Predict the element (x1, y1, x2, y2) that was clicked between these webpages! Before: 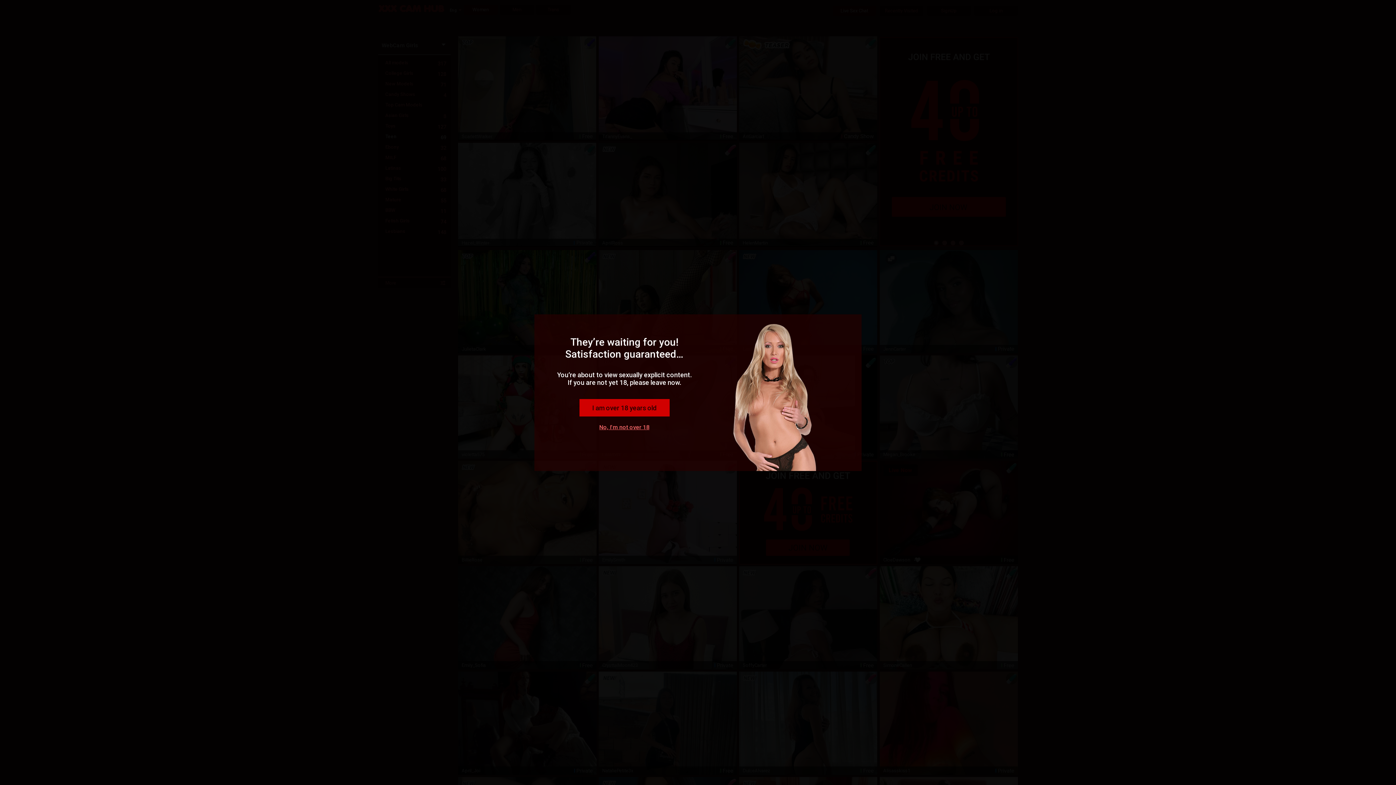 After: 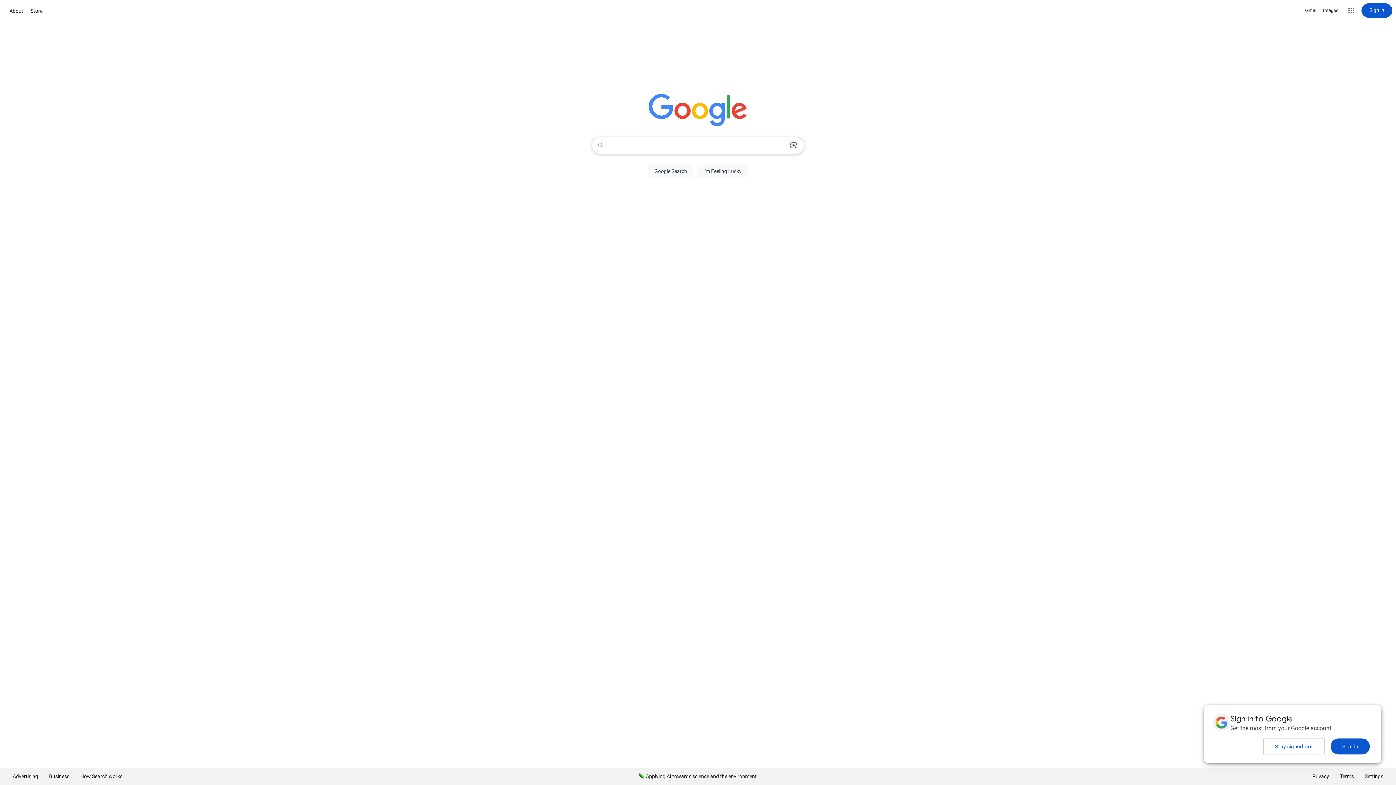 Action: bbox: (600, 423, 648, 429) label: No, I'm not over 18